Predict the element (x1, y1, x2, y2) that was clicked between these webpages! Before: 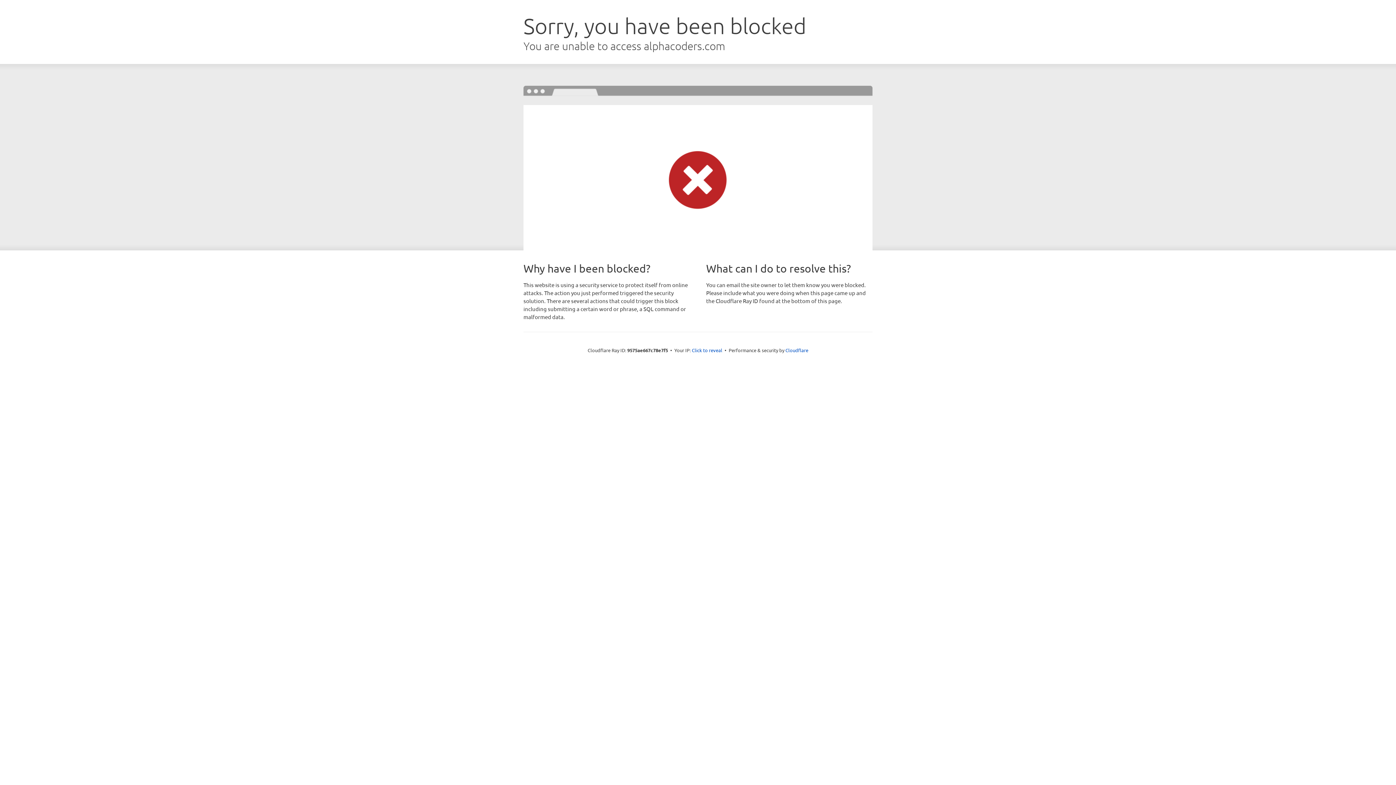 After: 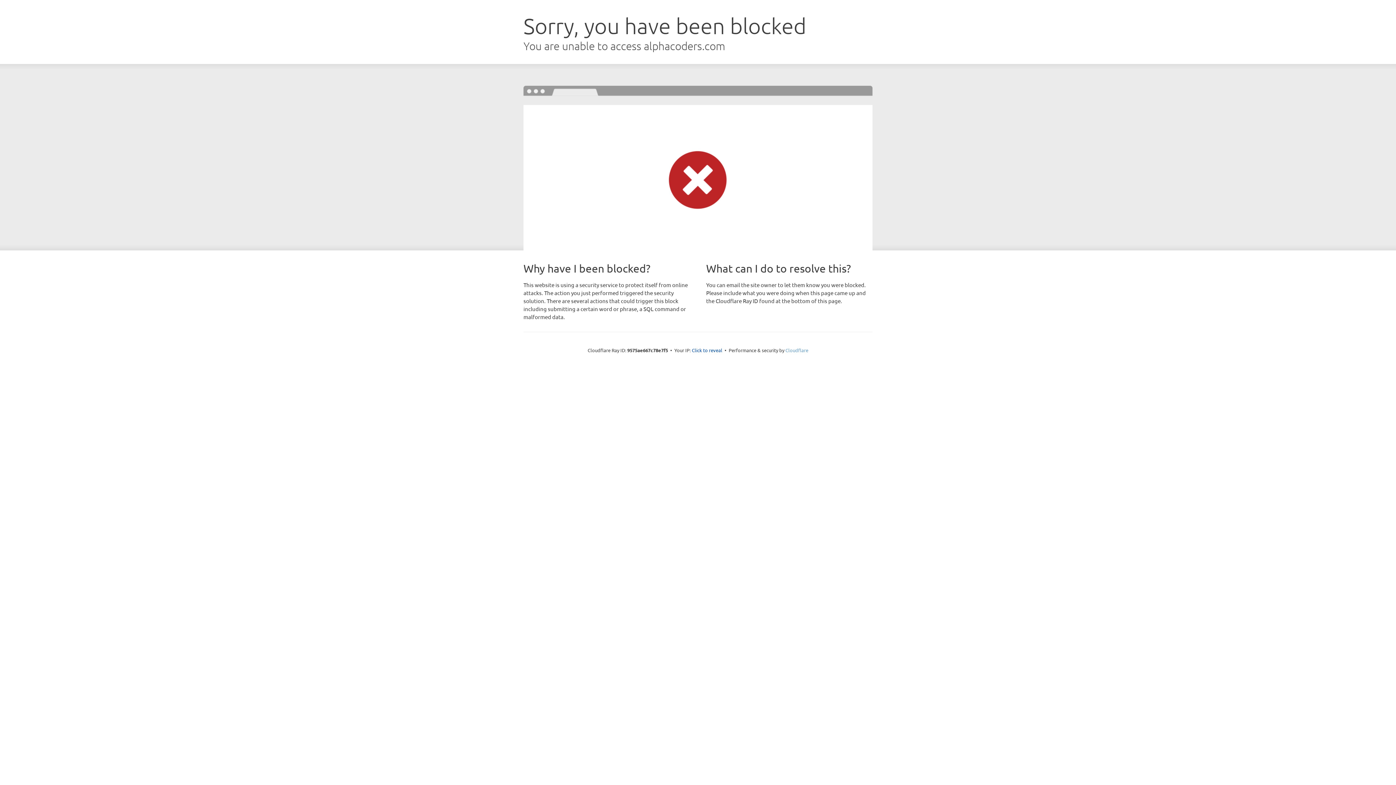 Action: label: Cloudflare bbox: (785, 347, 808, 353)